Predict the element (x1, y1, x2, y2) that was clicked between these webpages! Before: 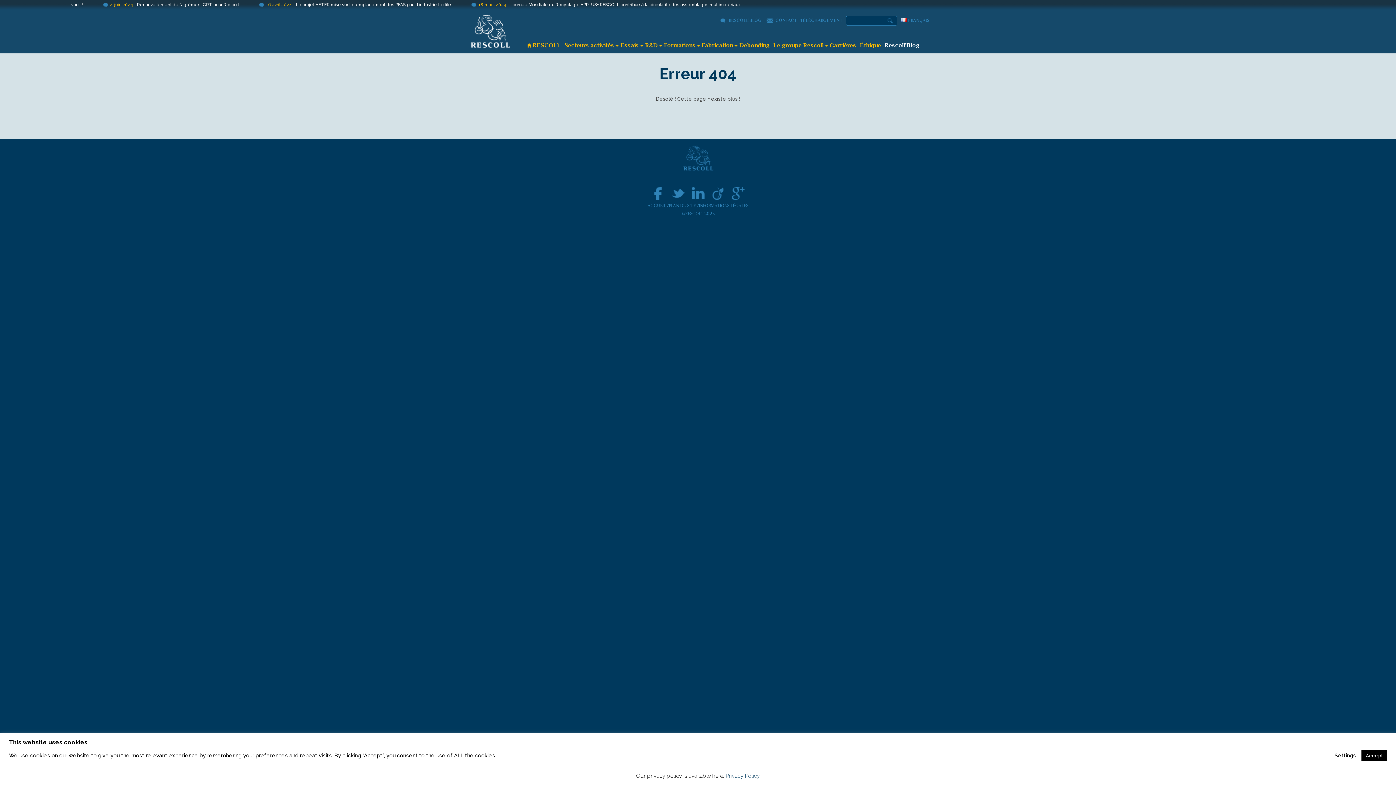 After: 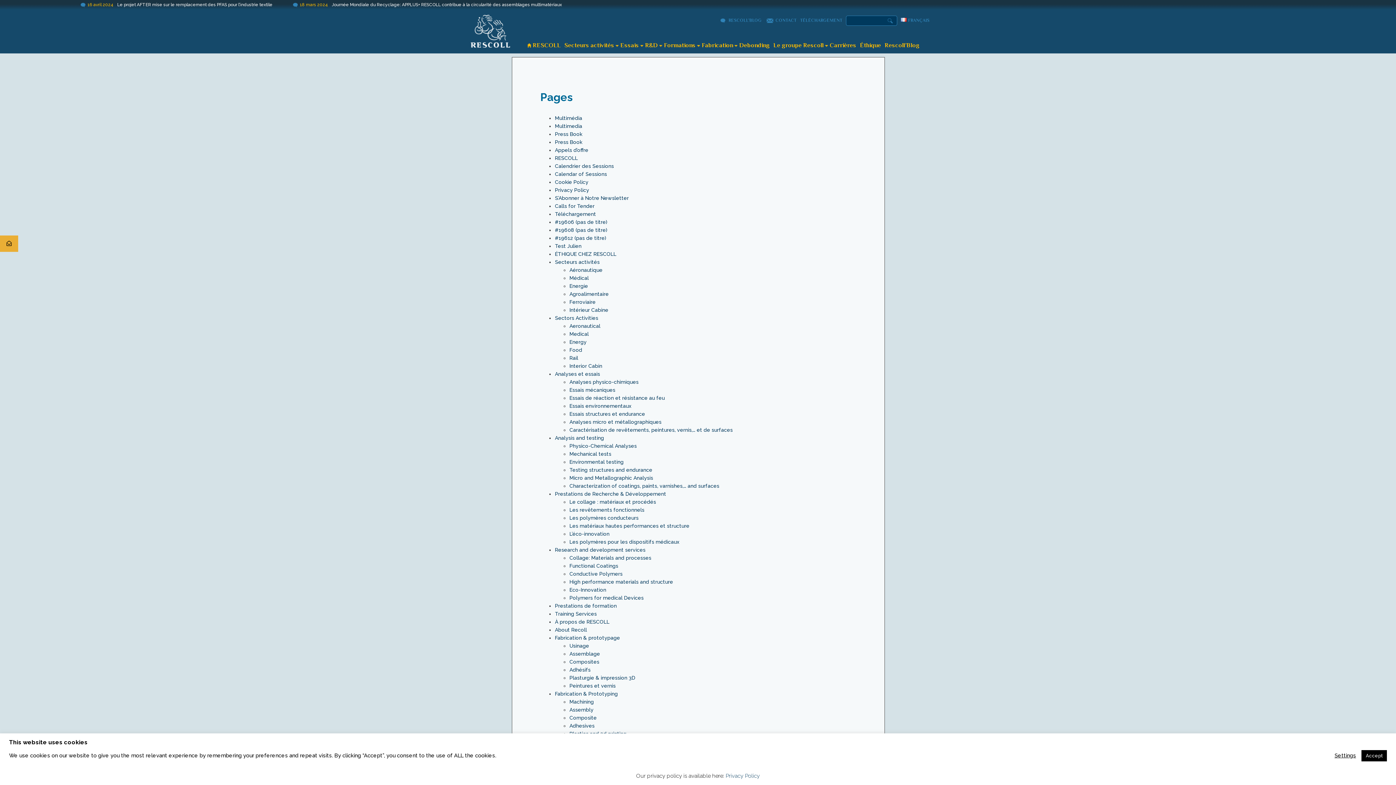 Action: label: PLAN DU SITE / bbox: (668, 203, 699, 208)